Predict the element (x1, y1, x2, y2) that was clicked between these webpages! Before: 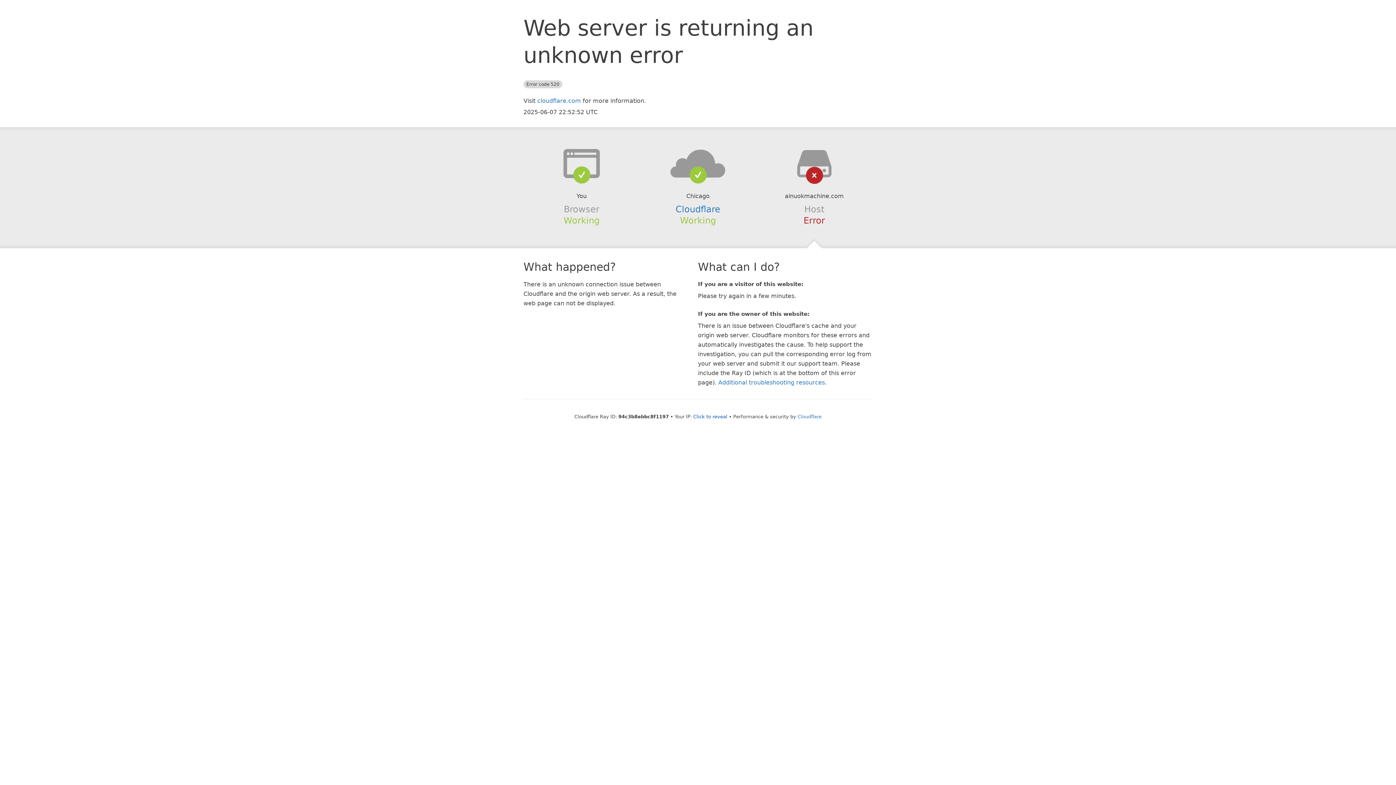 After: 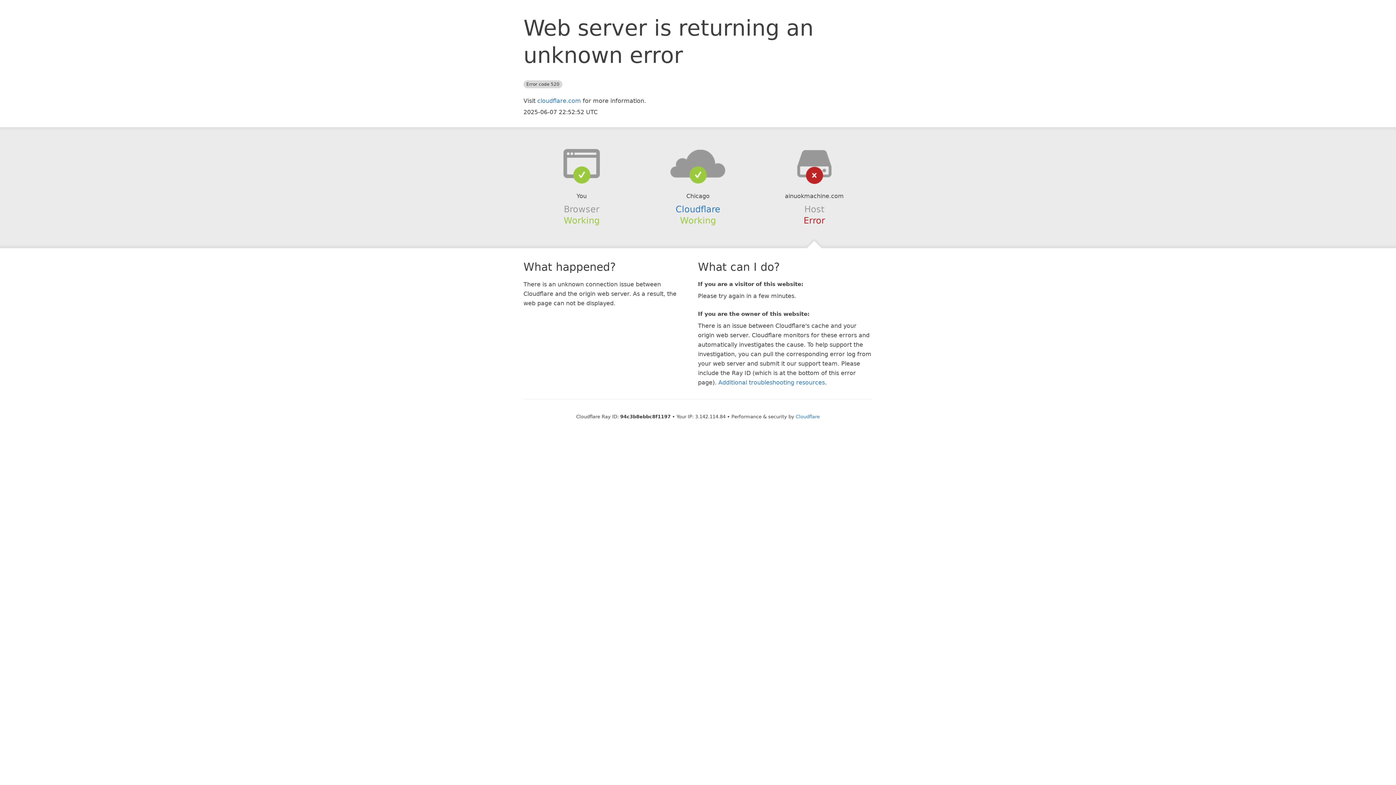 Action: label: Click to reveal bbox: (693, 414, 727, 419)